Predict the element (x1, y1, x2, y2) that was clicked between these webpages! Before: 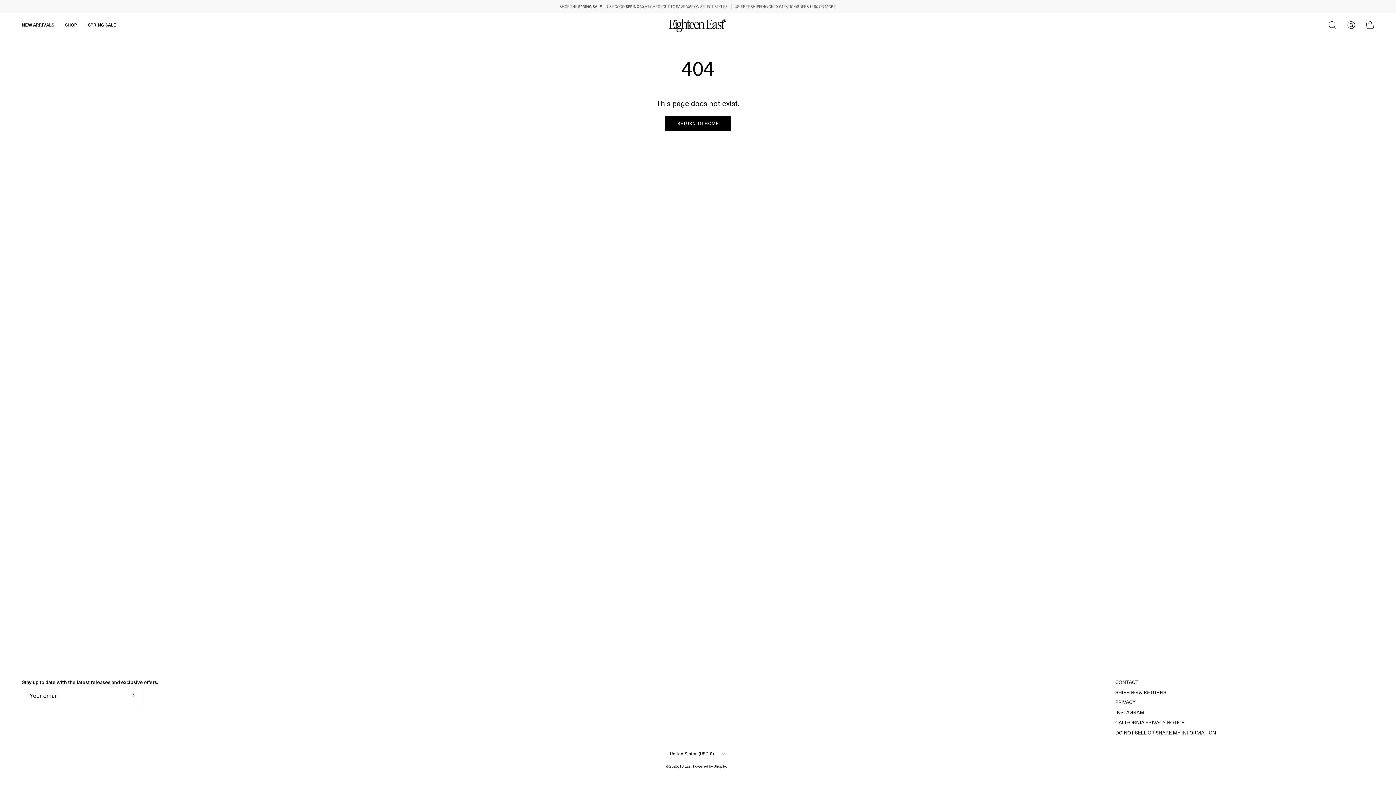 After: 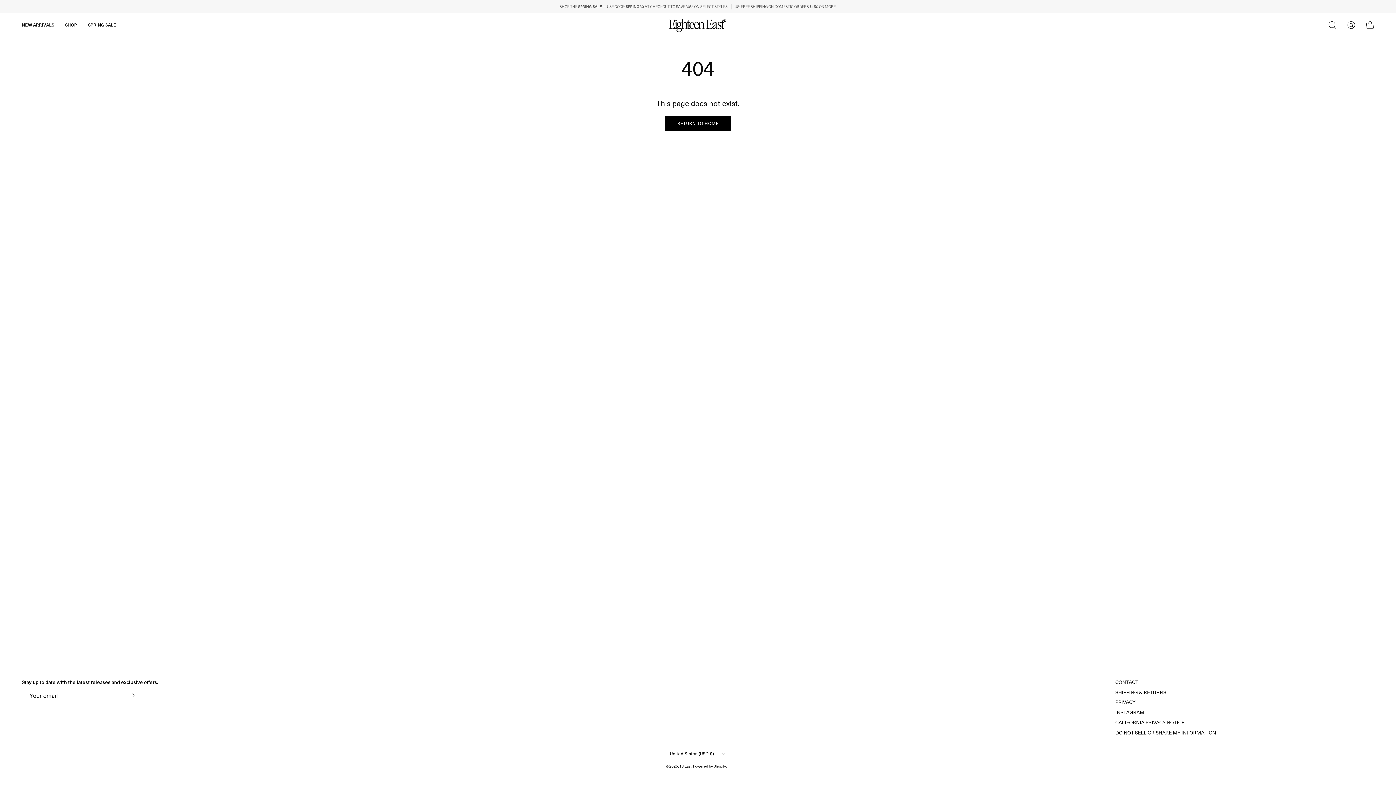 Action: label: Shopify bbox: (713, 763, 726, 769)